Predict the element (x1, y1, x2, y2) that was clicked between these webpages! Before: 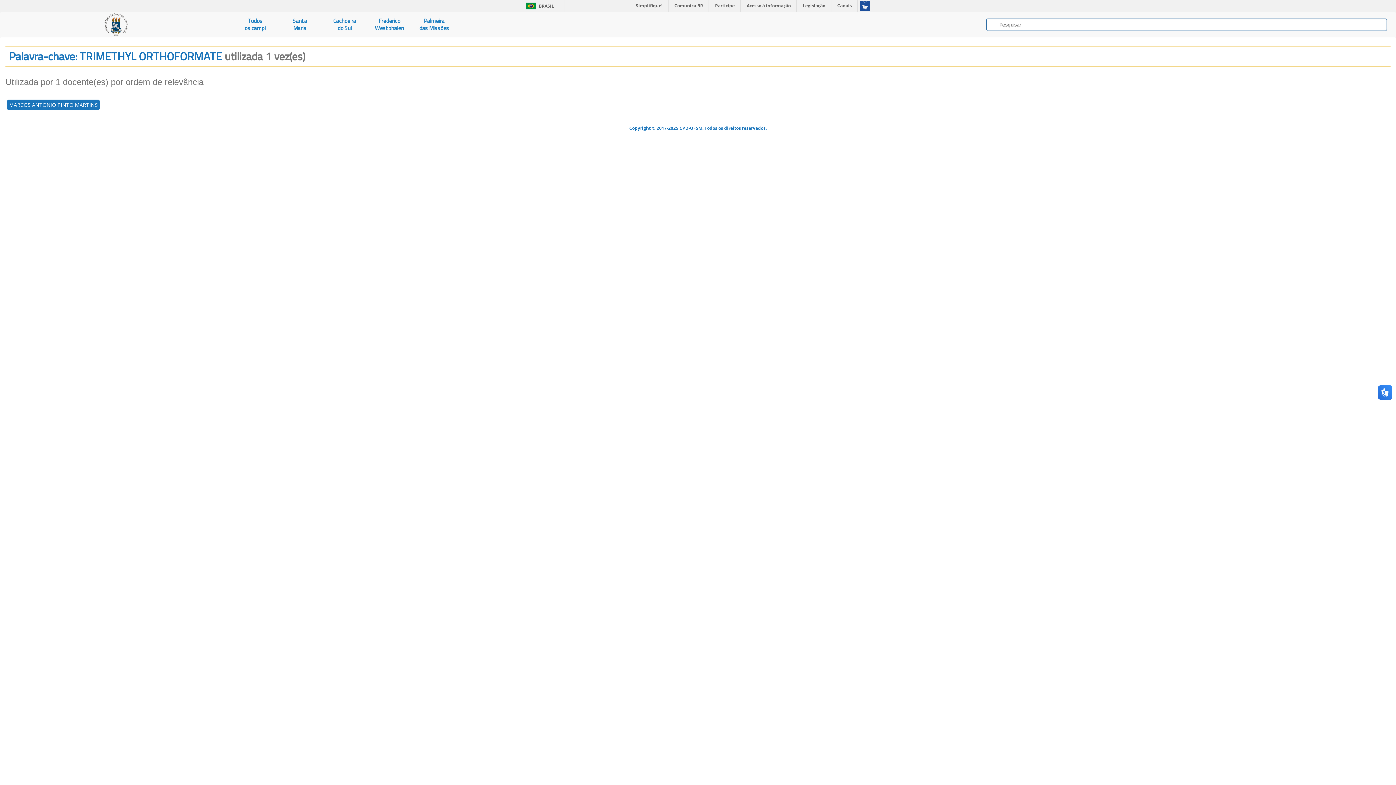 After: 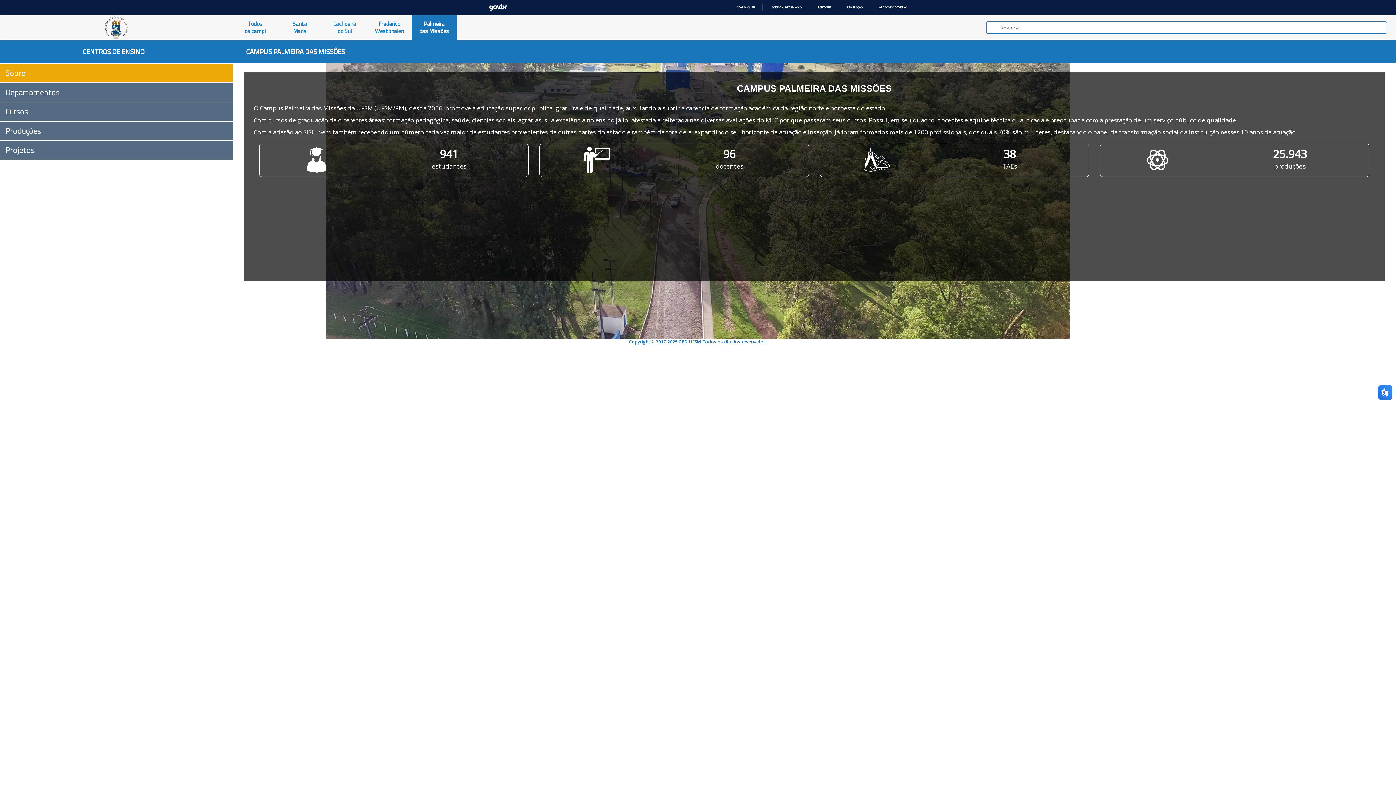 Action: bbox: (411, 12, 456, 37) label: Palmeira
das Missões